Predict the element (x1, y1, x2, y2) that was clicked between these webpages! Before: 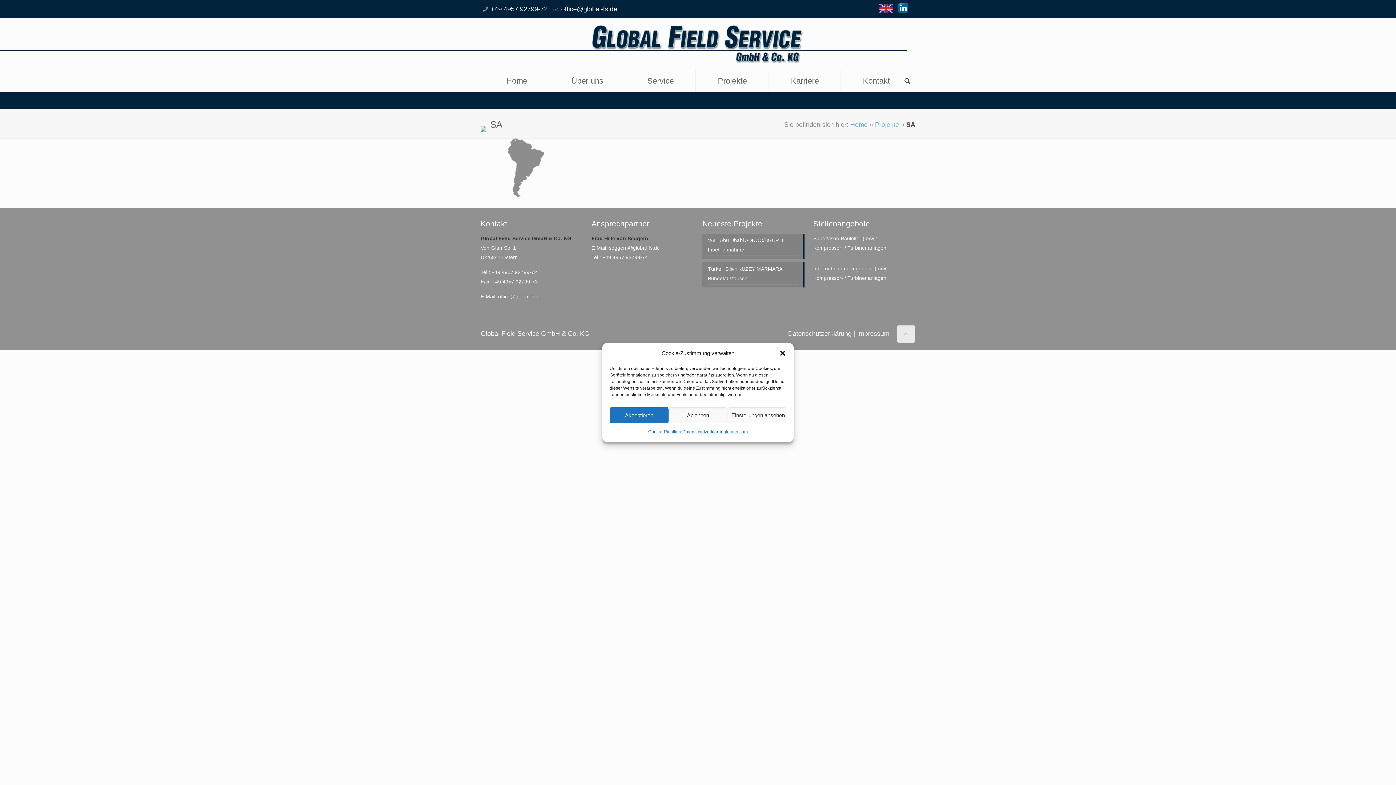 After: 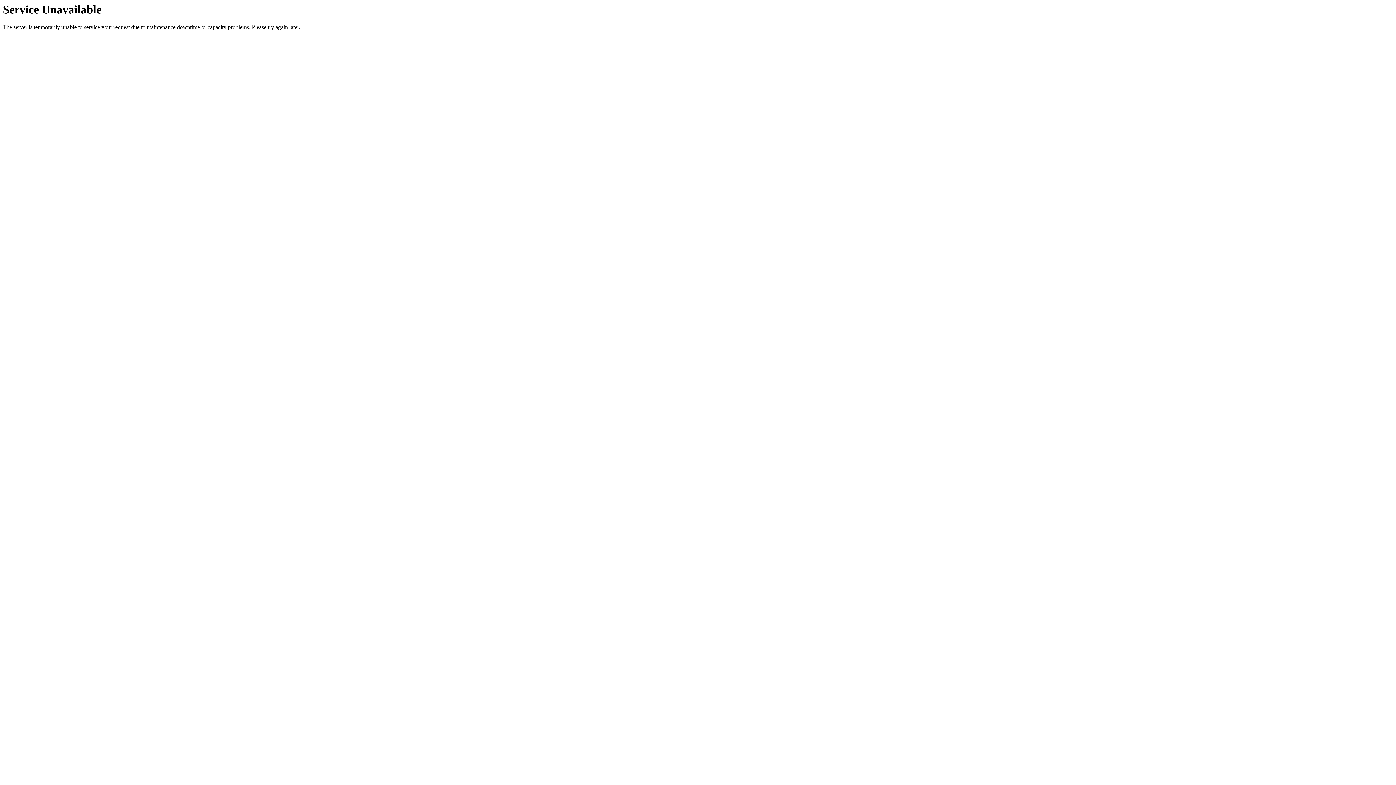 Action: bbox: (589, 18, 807, 69)